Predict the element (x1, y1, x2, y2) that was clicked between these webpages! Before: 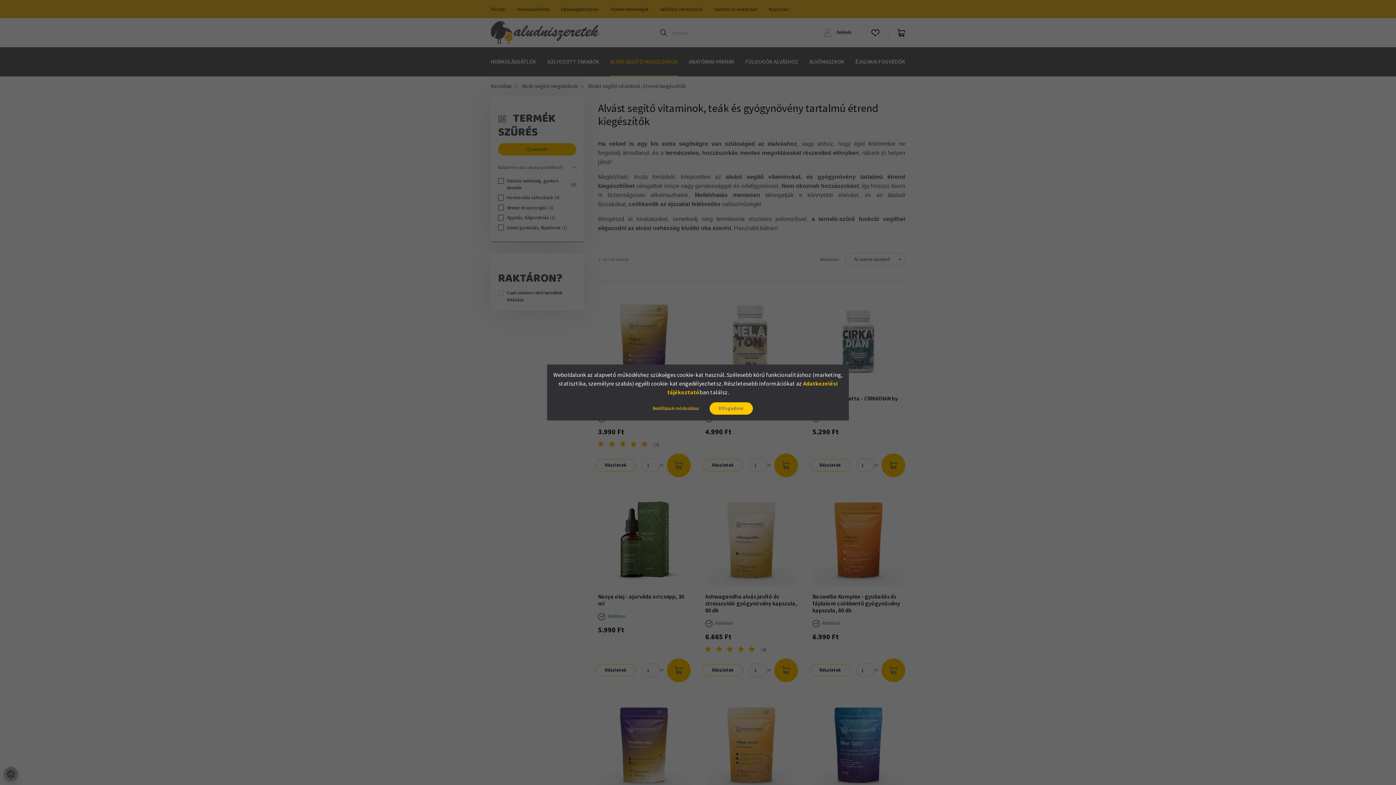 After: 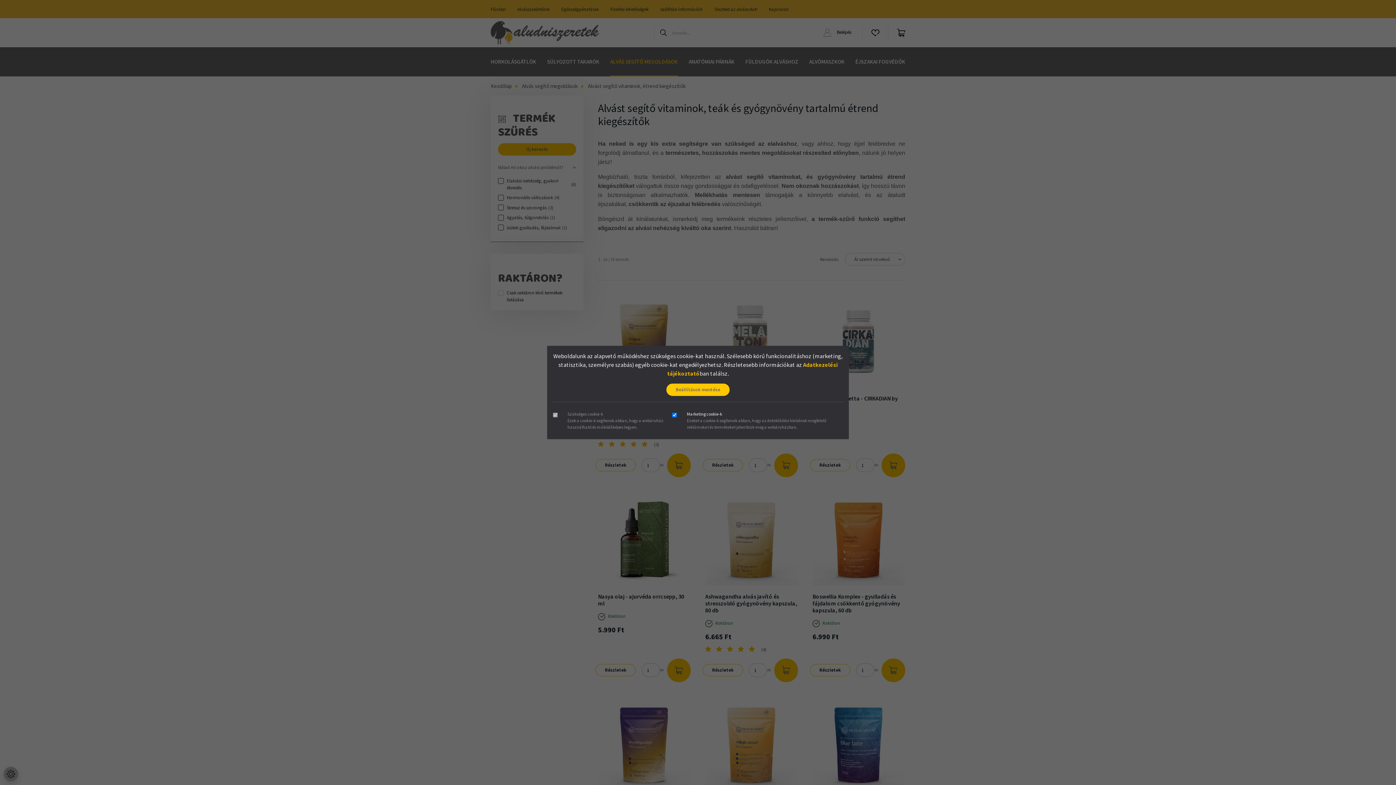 Action: label: Beállítások módosítása bbox: (643, 402, 708, 414)